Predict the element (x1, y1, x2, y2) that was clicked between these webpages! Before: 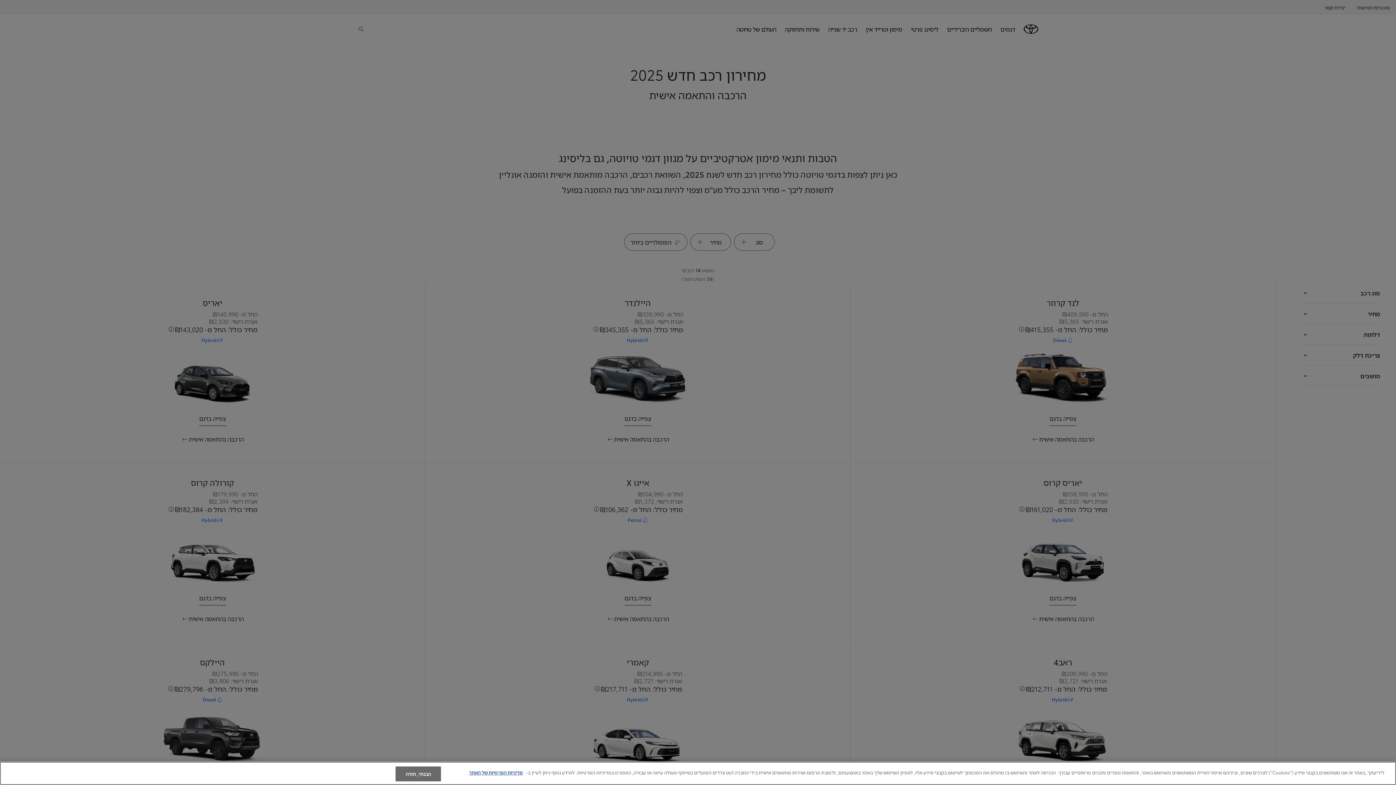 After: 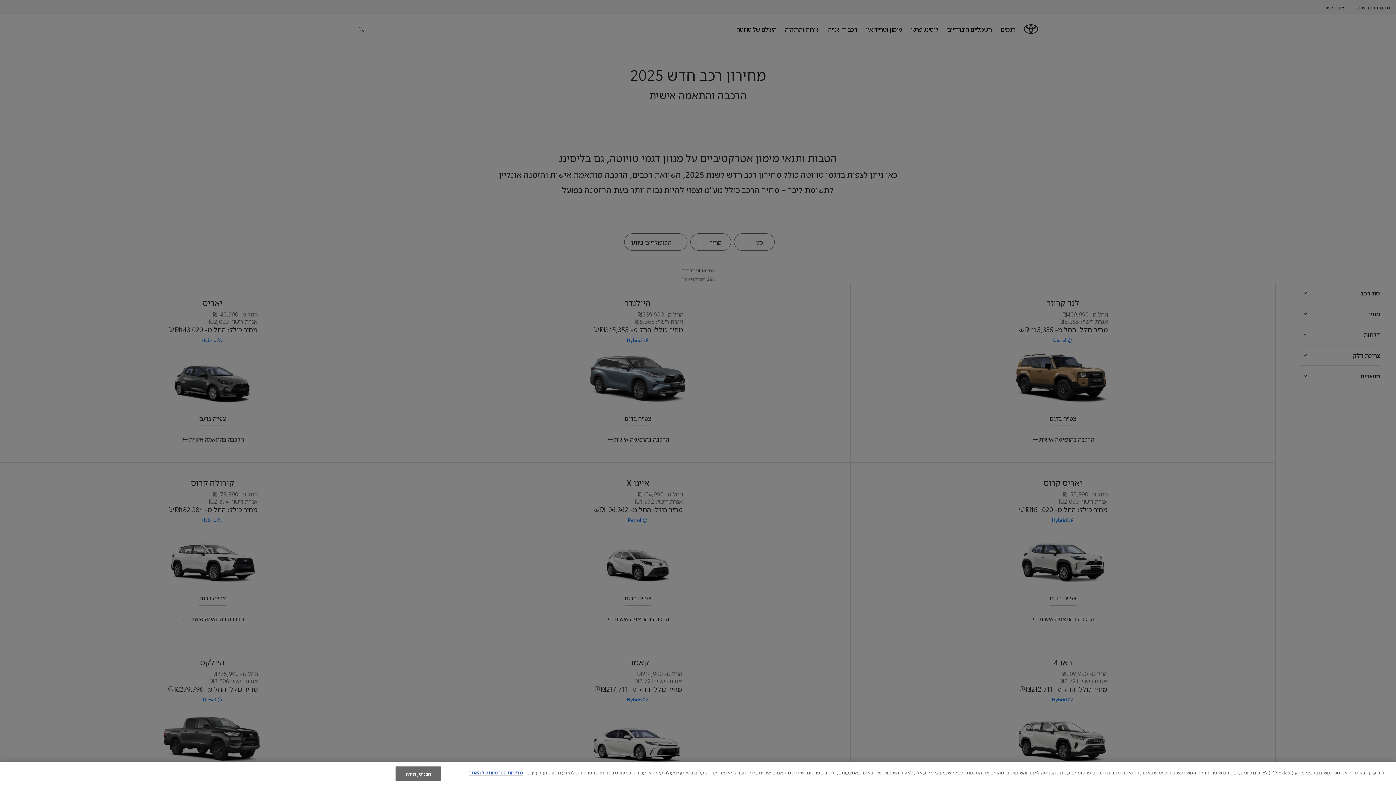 Action: label: , נפתח בכרטיסיה חדשה bbox: (469, 769, 522, 776)